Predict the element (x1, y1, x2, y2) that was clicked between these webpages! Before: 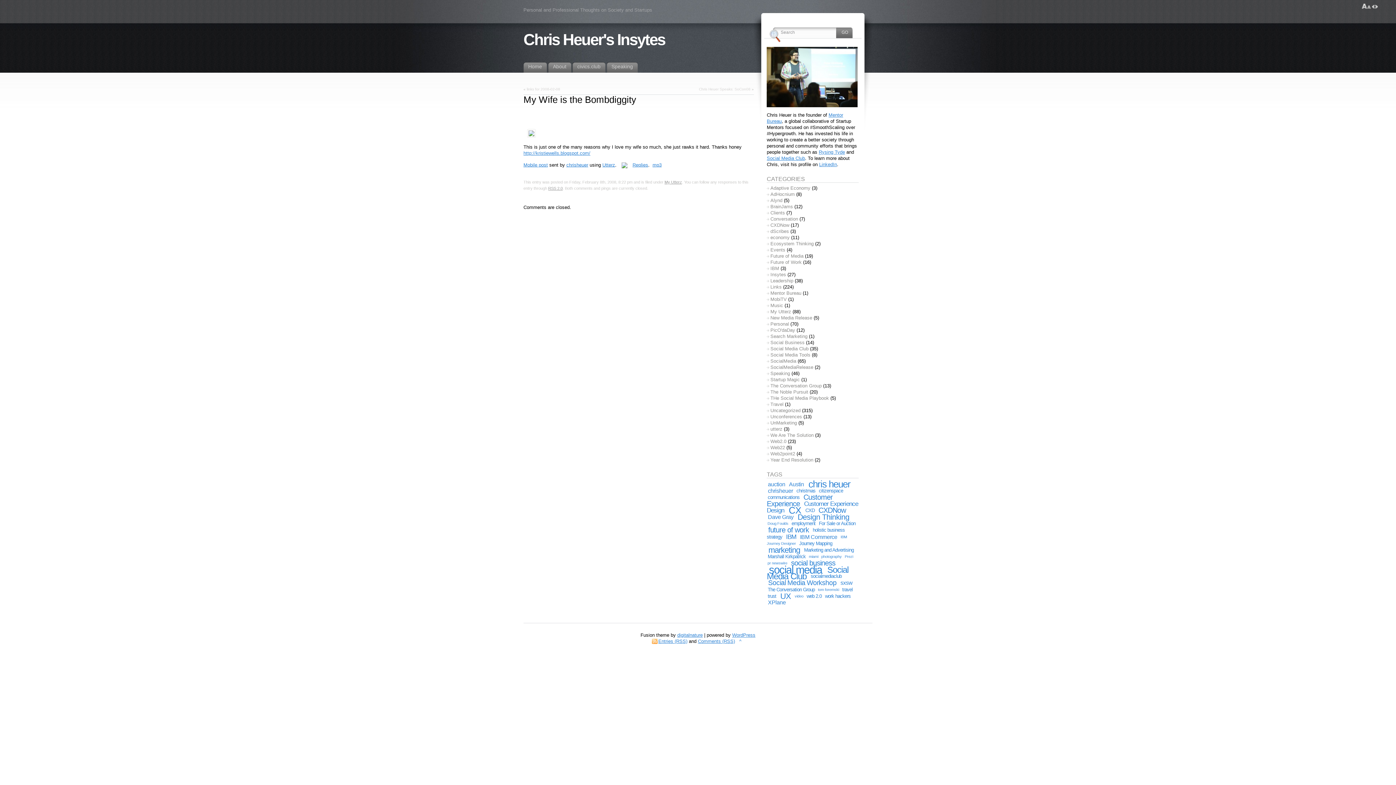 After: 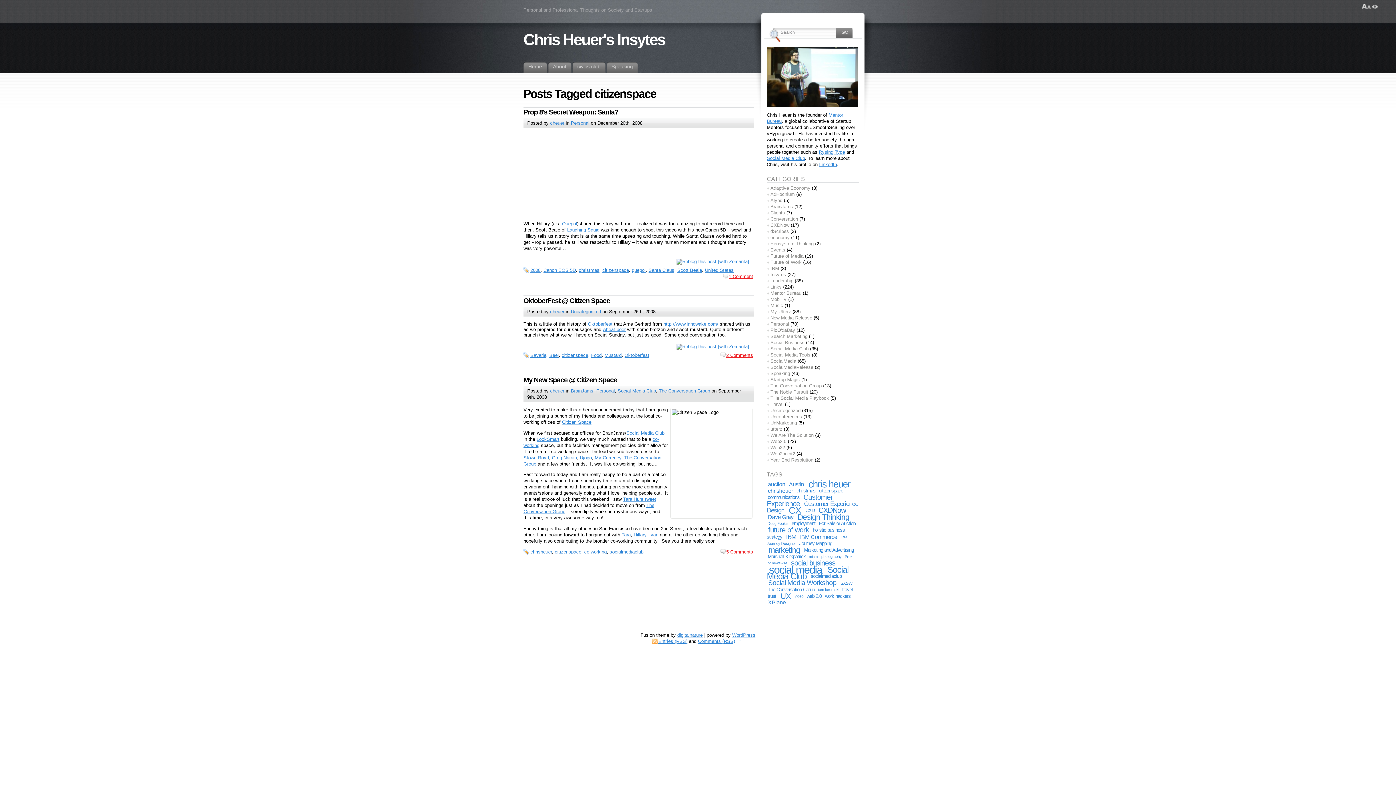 Action: bbox: (818, 488, 844, 493) label: citizenspace (3 items)